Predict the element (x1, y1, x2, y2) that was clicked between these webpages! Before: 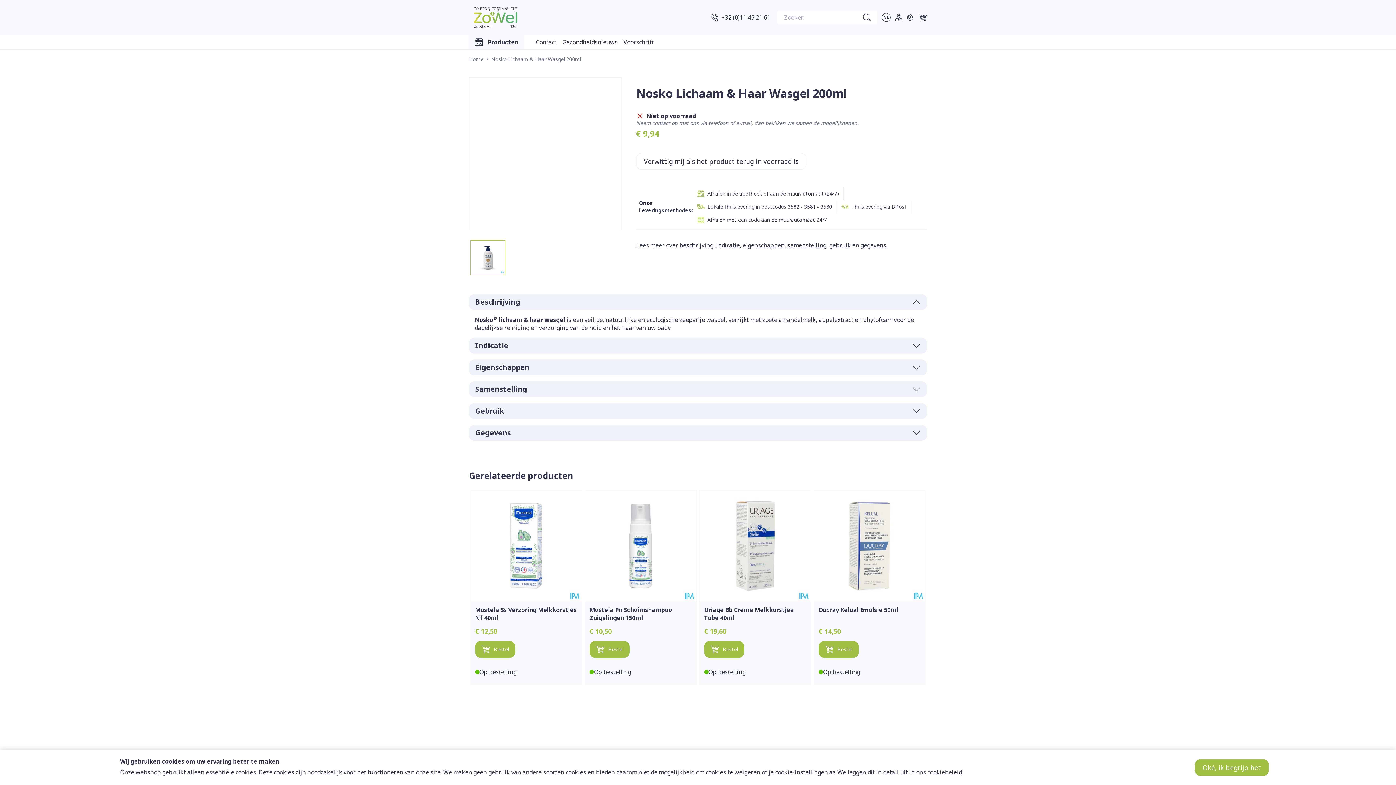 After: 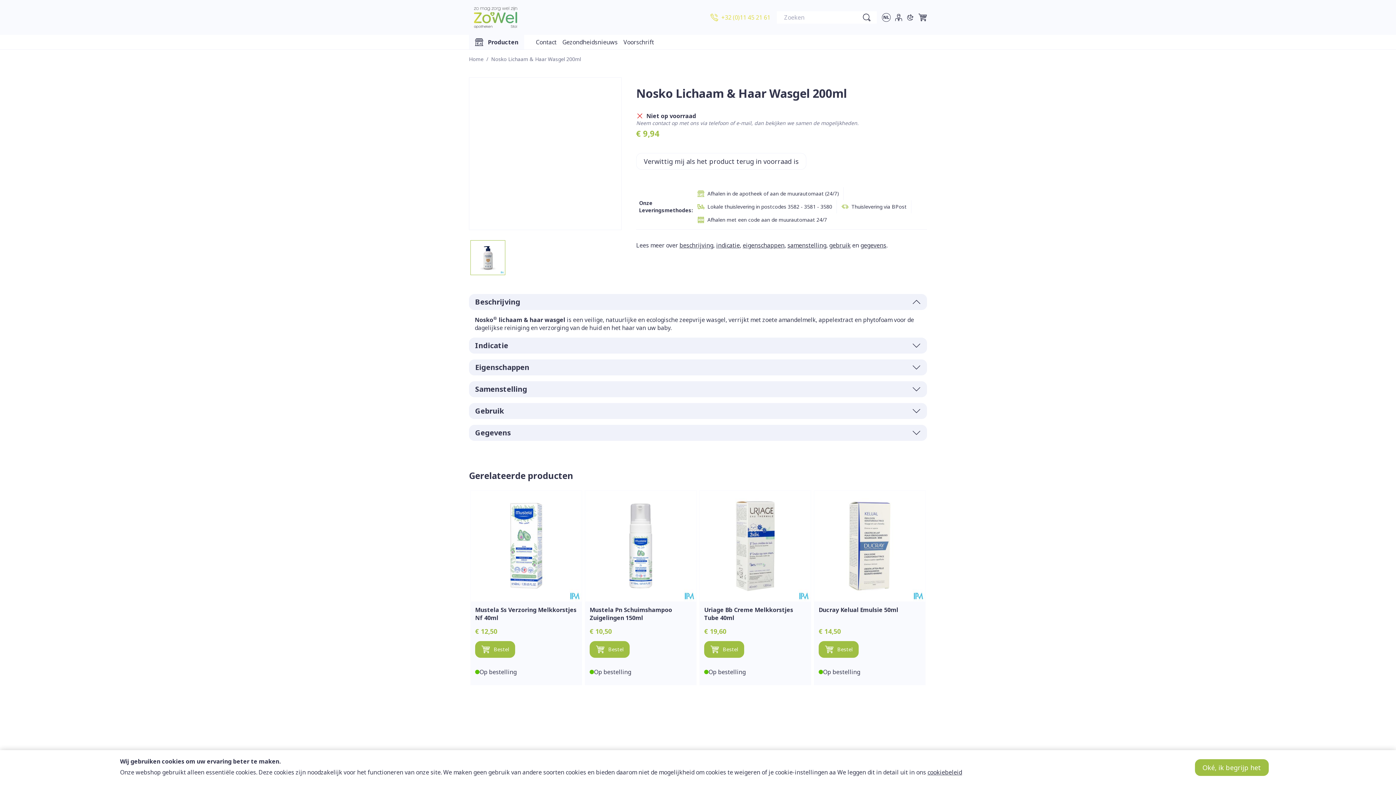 Action: label: +32 (0)11 45 21 61 bbox: (710, 13, 770, 21)